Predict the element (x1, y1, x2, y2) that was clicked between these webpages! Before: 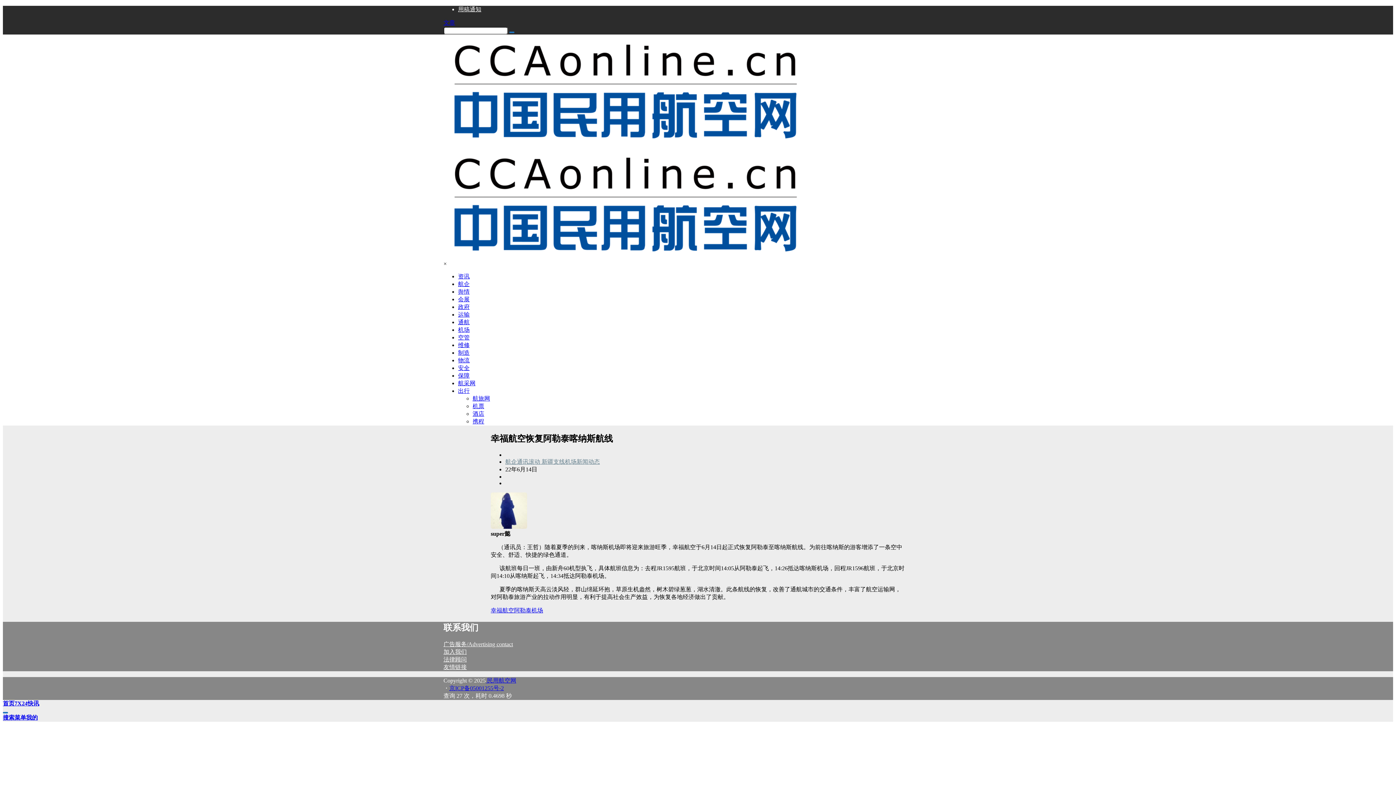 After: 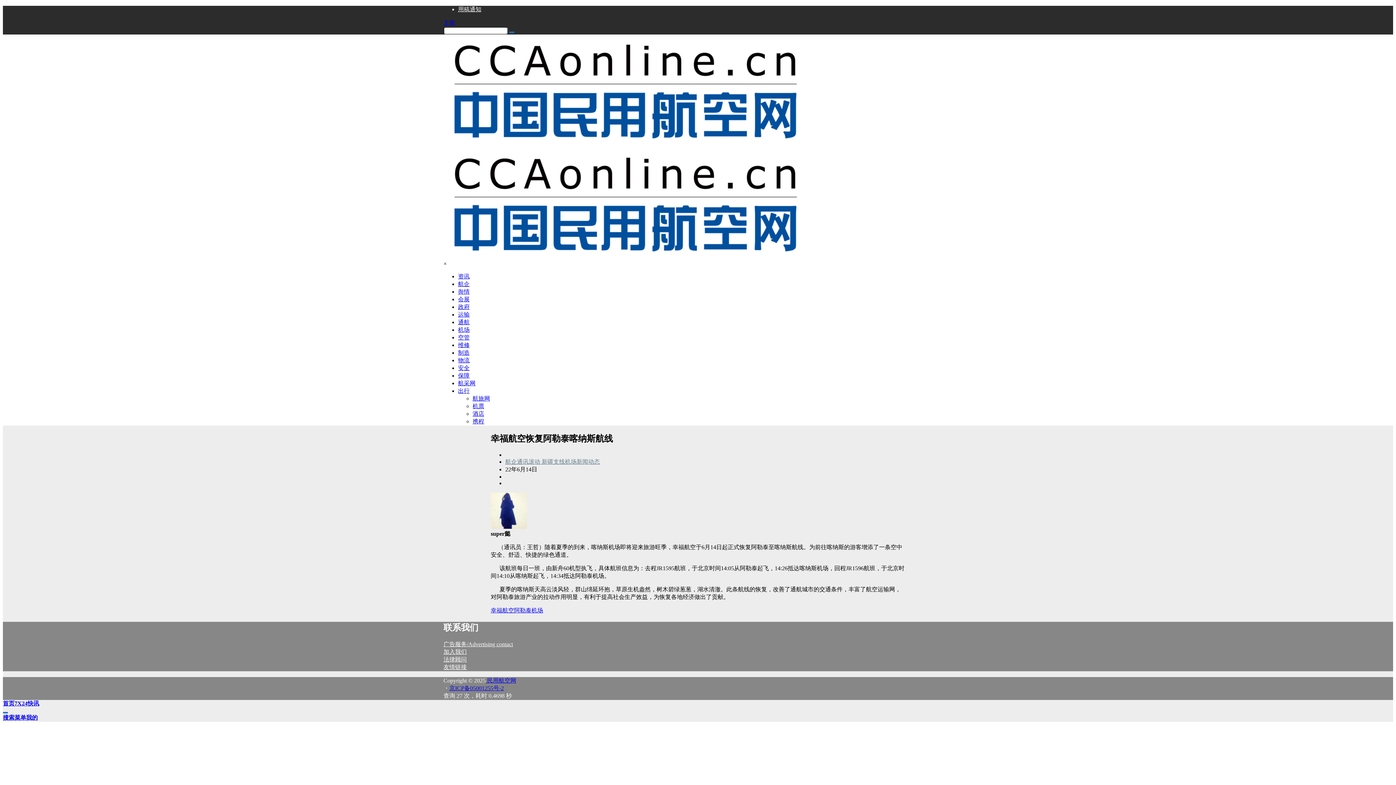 Action: bbox: (443, 648, 466, 655) label: 加入我们